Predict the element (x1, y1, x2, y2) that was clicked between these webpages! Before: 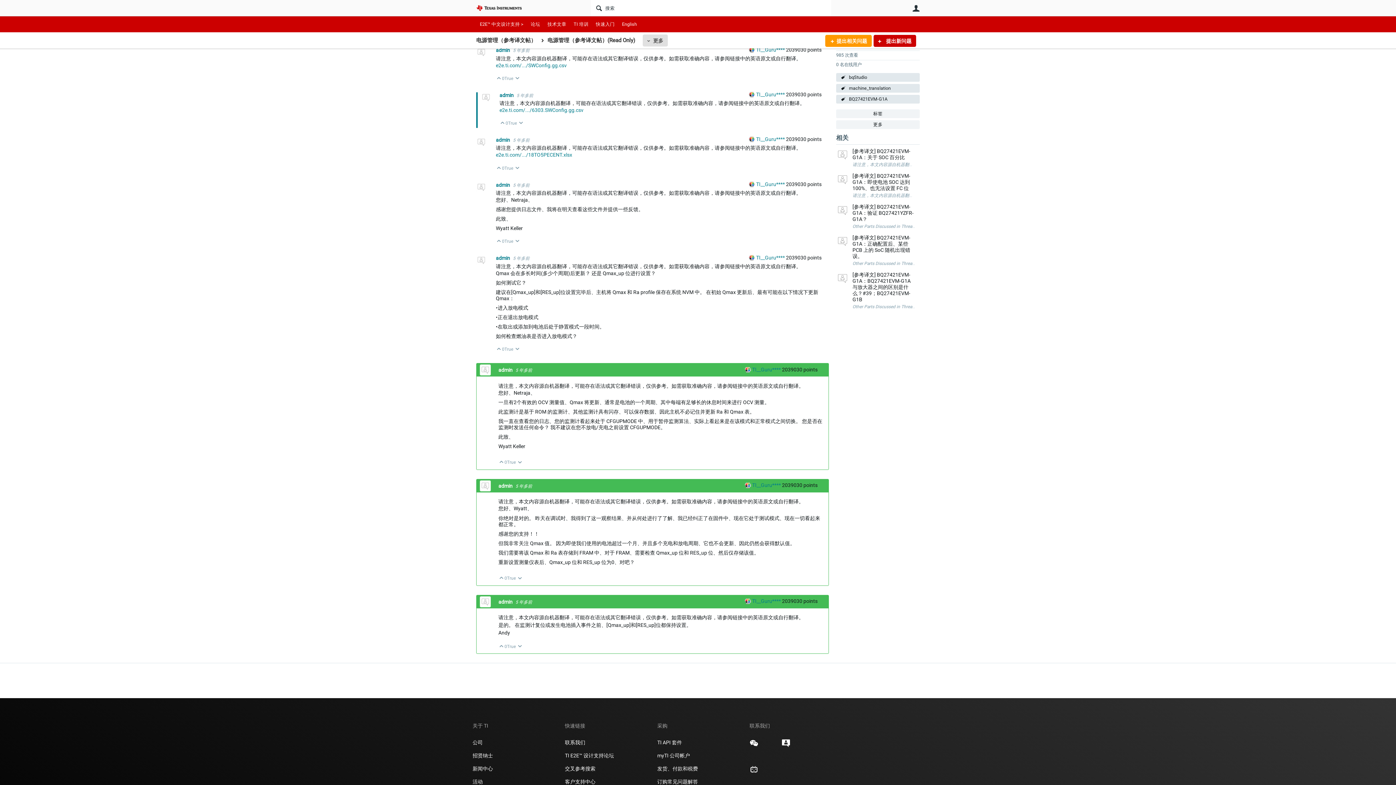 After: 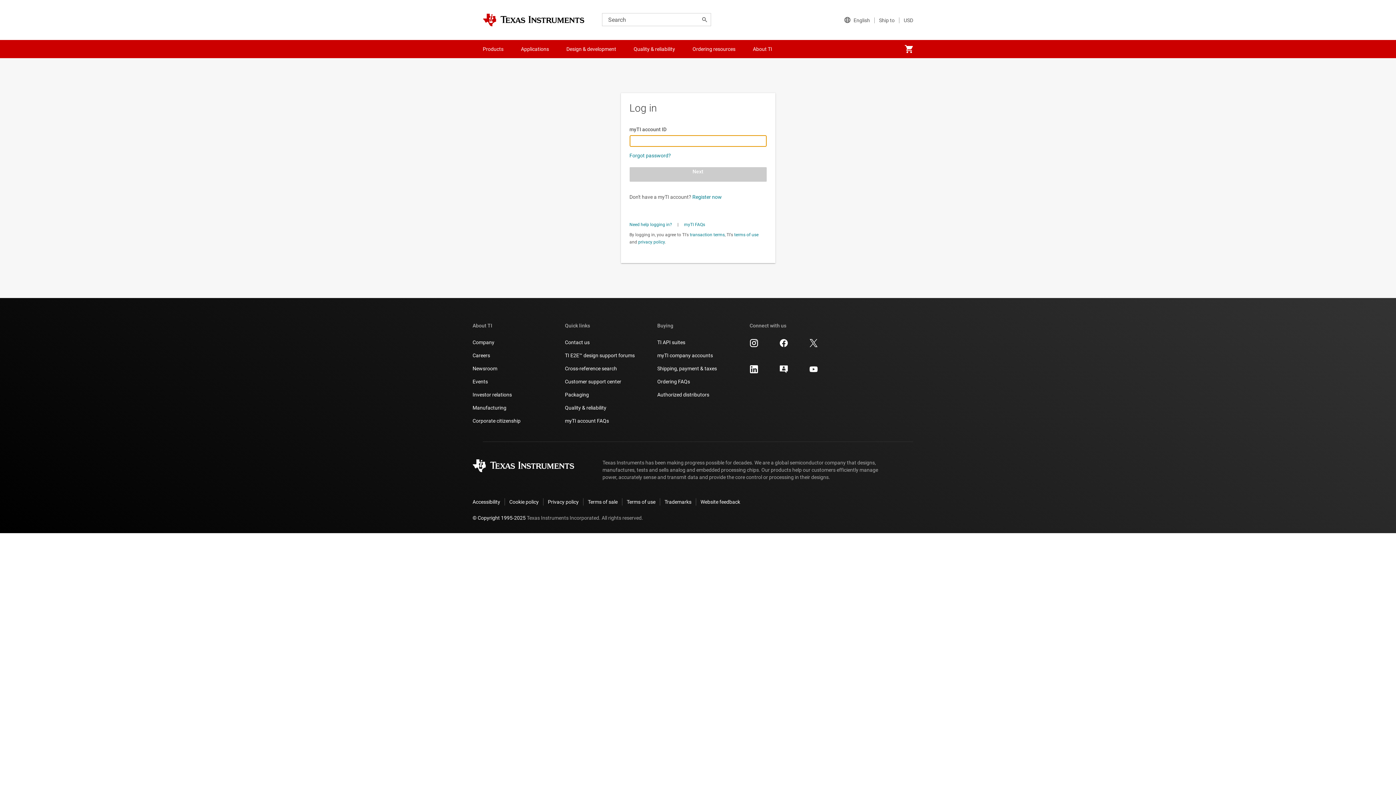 Action: bbox: (749, 181, 786, 187) label: TI__Guru**** 